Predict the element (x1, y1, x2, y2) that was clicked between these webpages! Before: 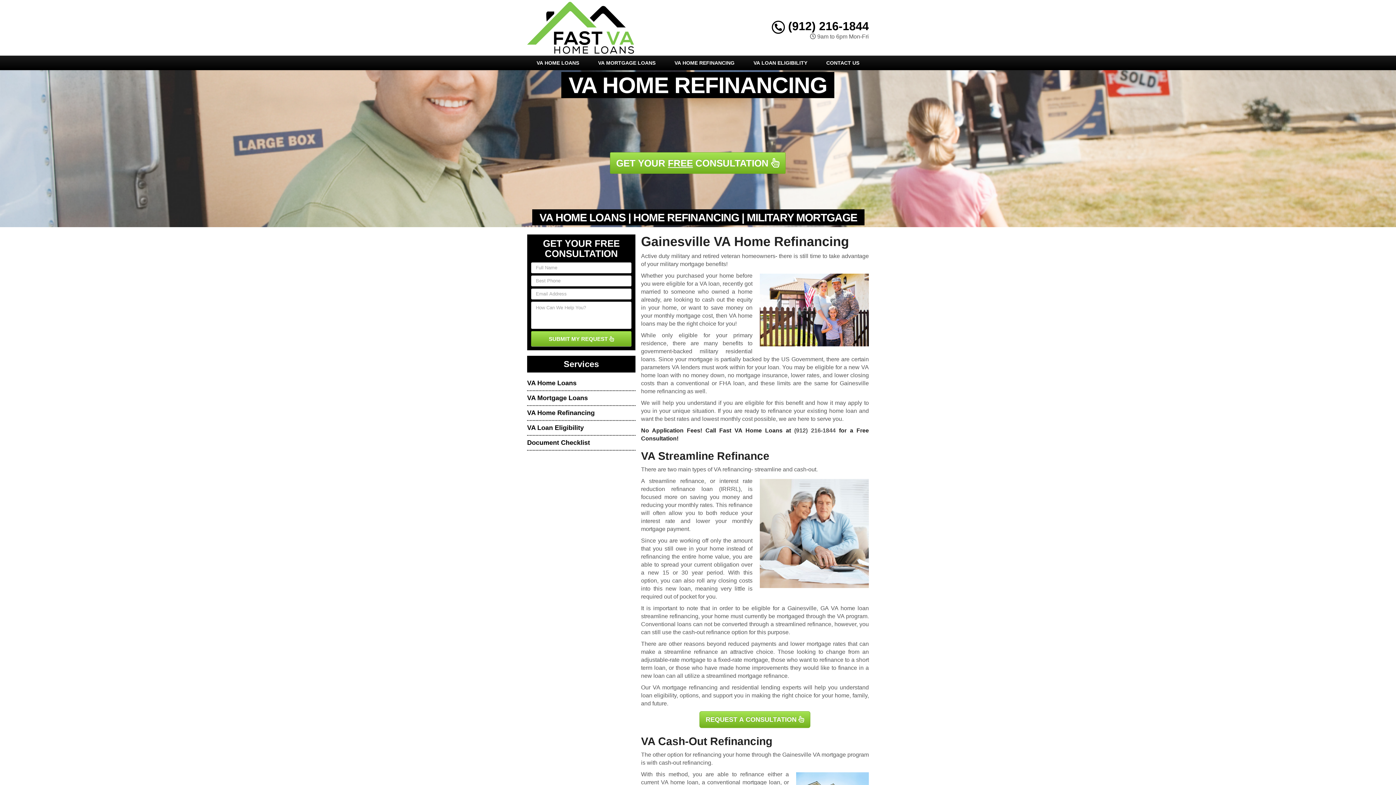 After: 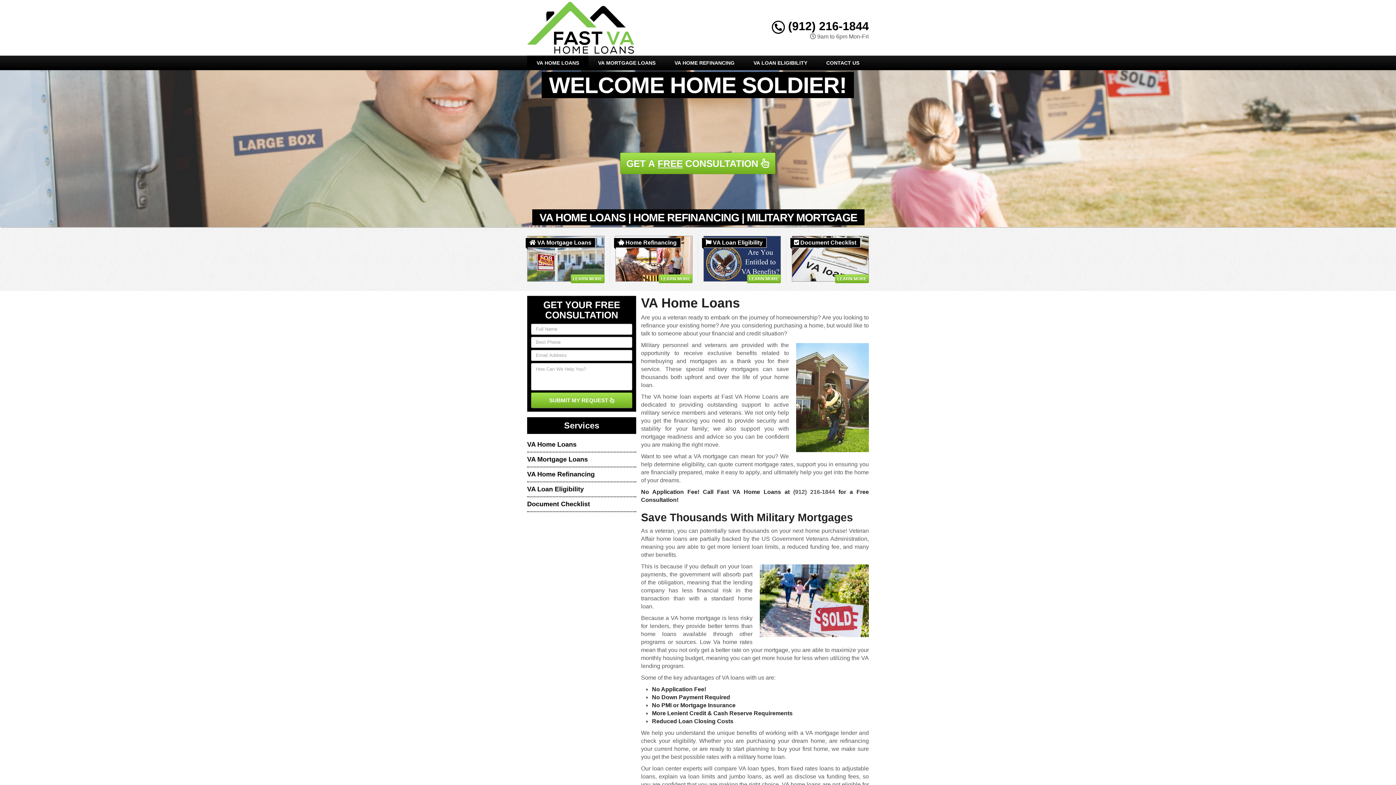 Action: label: VA HOME LOANS bbox: (527, 55, 588, 70)